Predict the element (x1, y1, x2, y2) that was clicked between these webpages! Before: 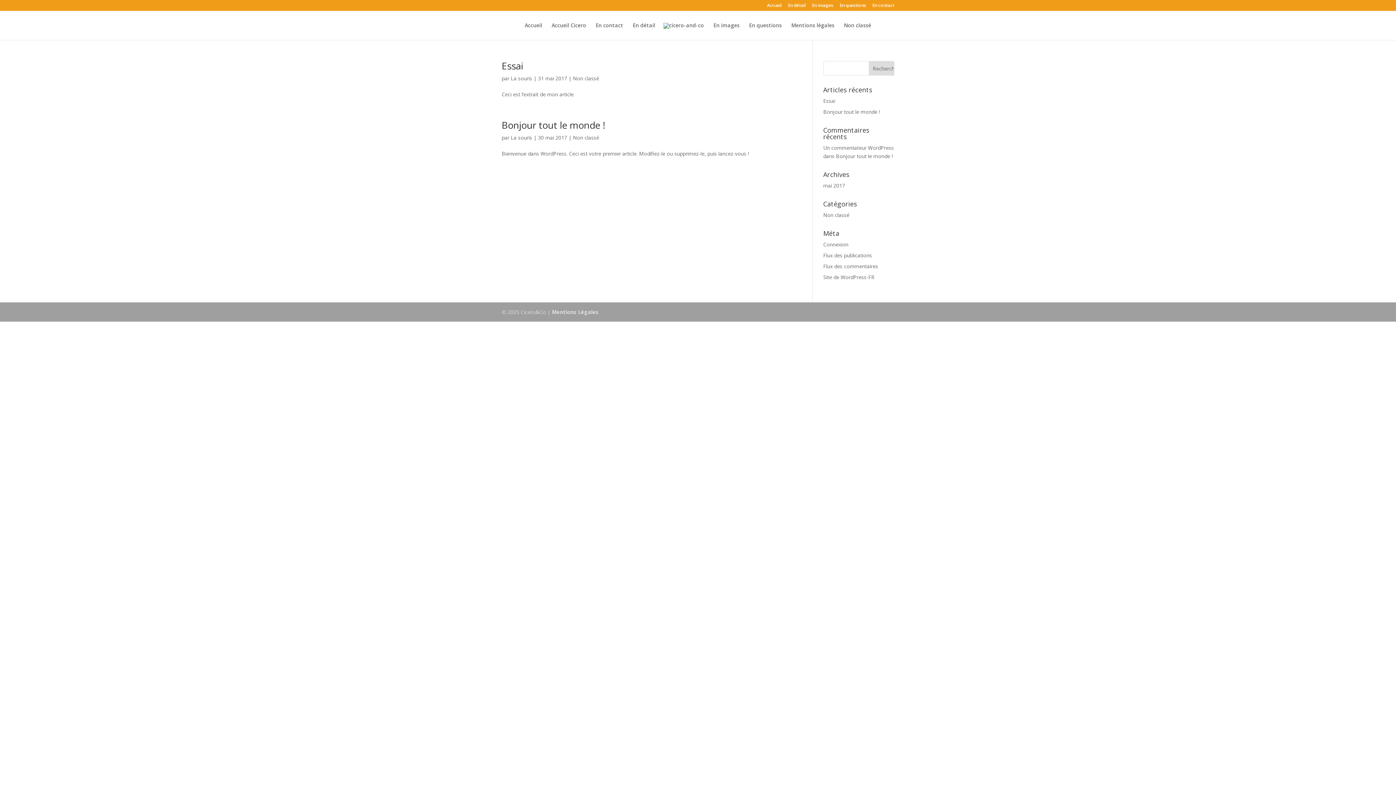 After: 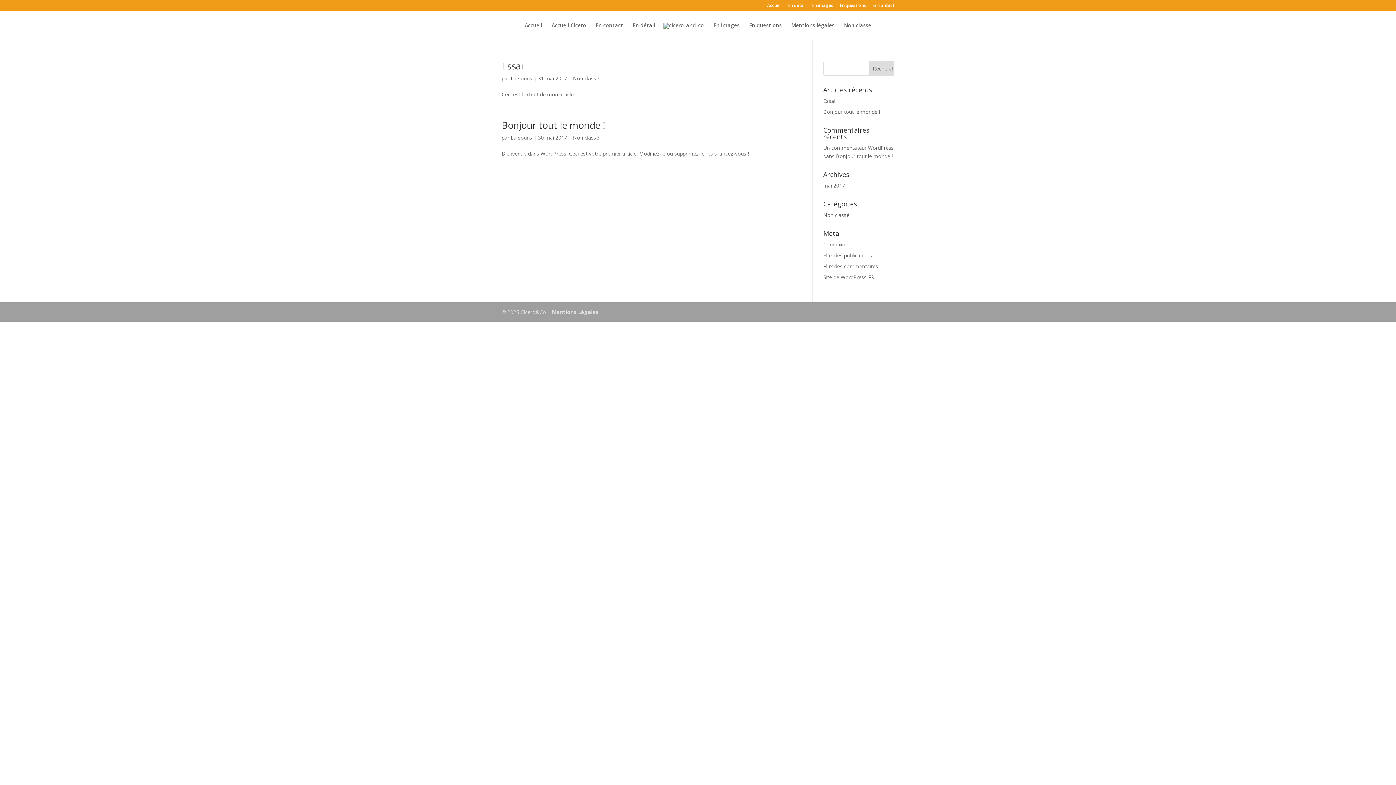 Action: bbox: (844, 22, 871, 40) label: Non classé